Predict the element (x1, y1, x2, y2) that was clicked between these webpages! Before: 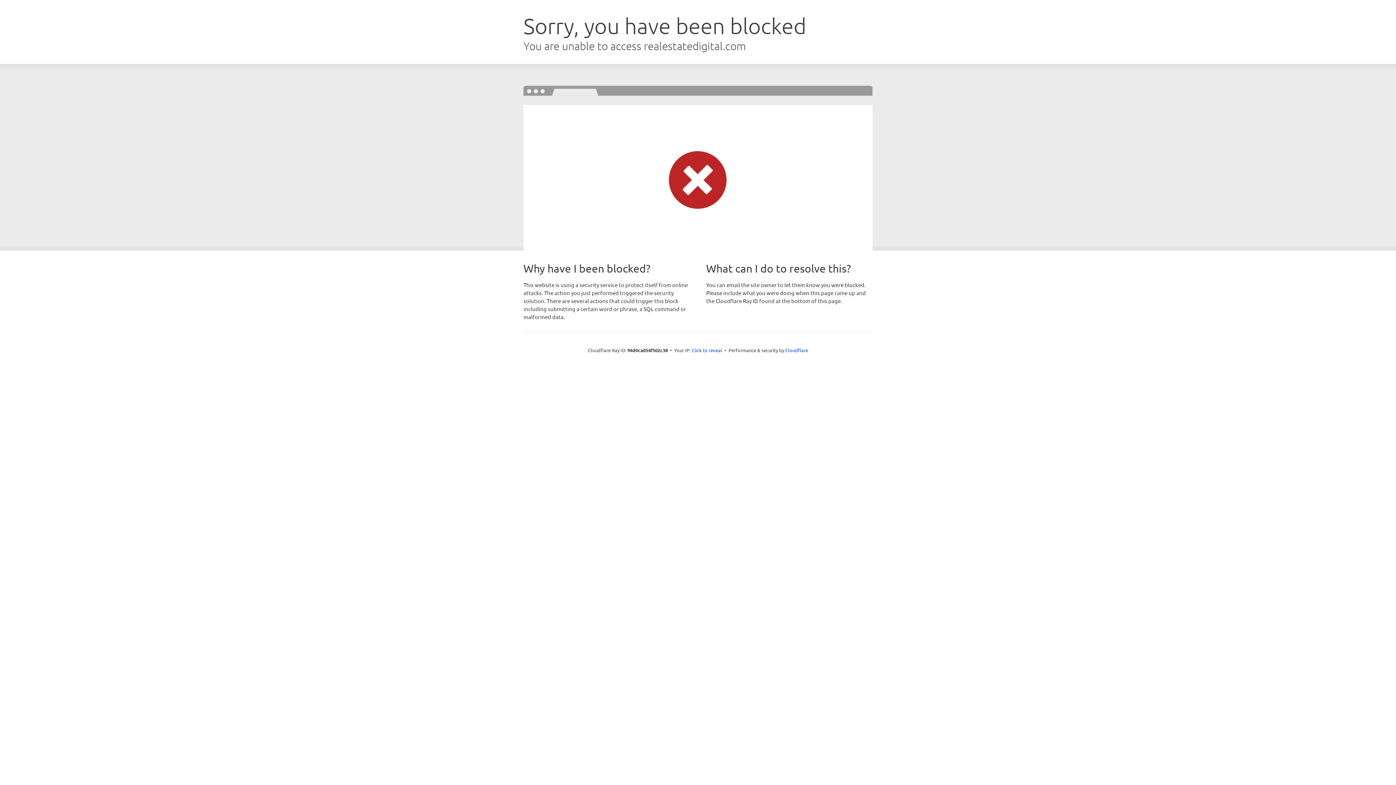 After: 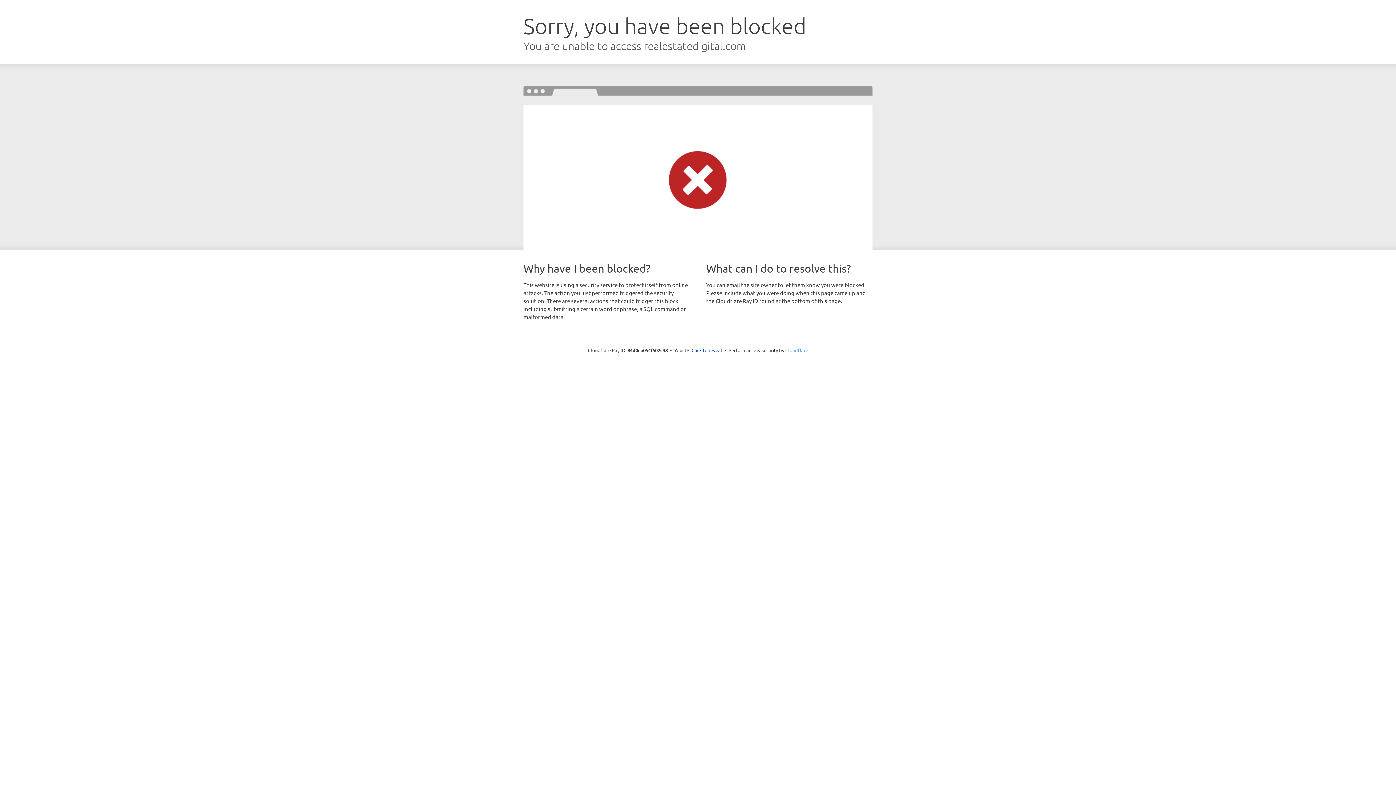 Action: label: Cloudflare bbox: (785, 347, 808, 353)